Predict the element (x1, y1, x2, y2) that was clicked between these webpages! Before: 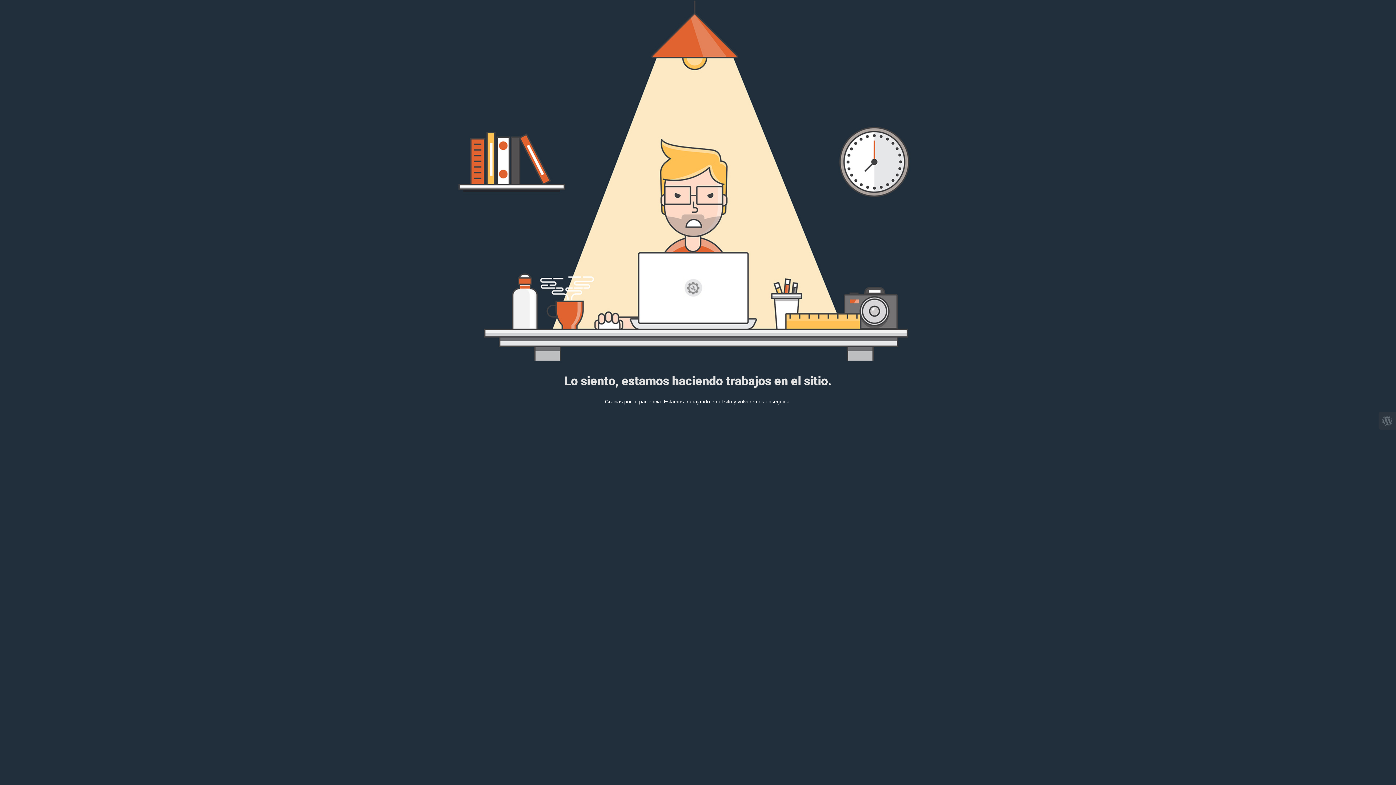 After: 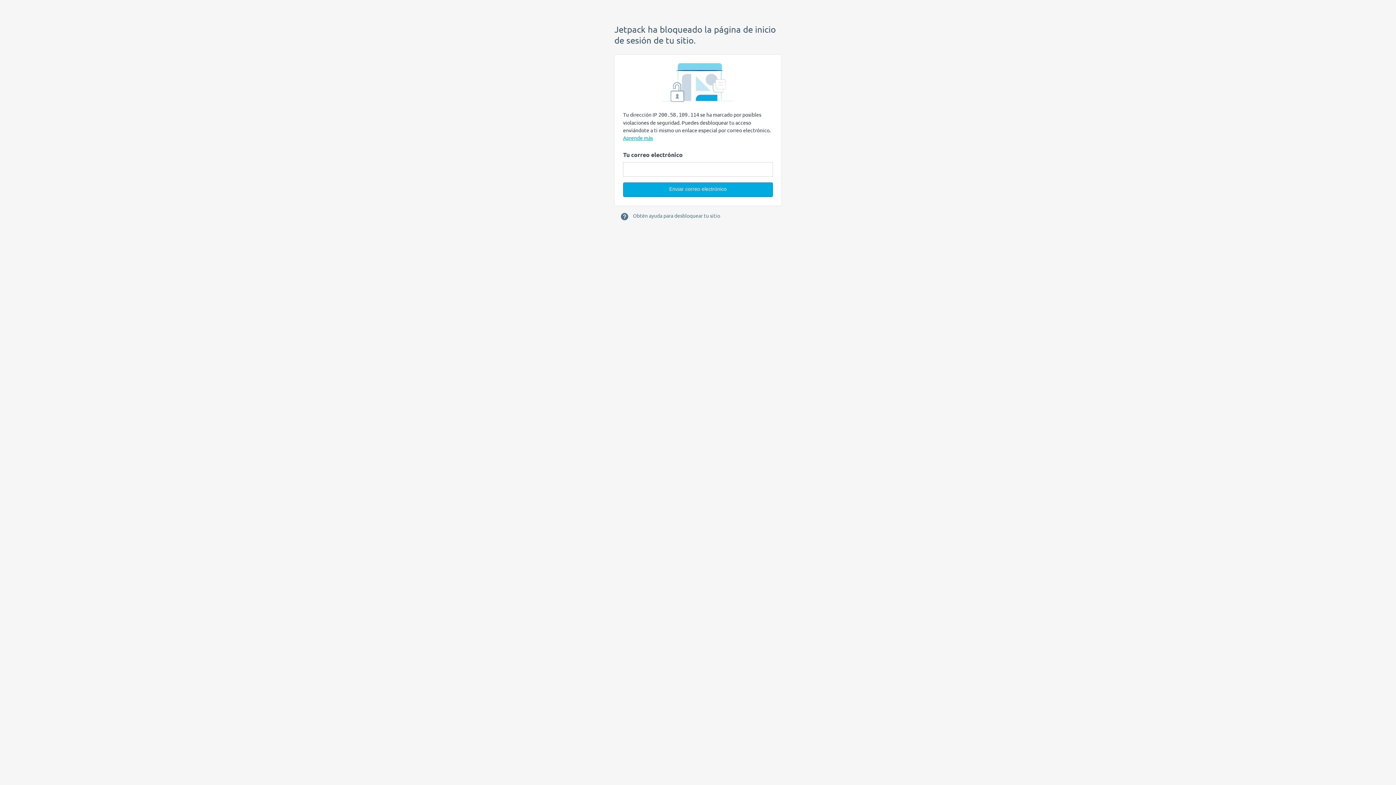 Action: bbox: (1378, 412, 1396, 429)